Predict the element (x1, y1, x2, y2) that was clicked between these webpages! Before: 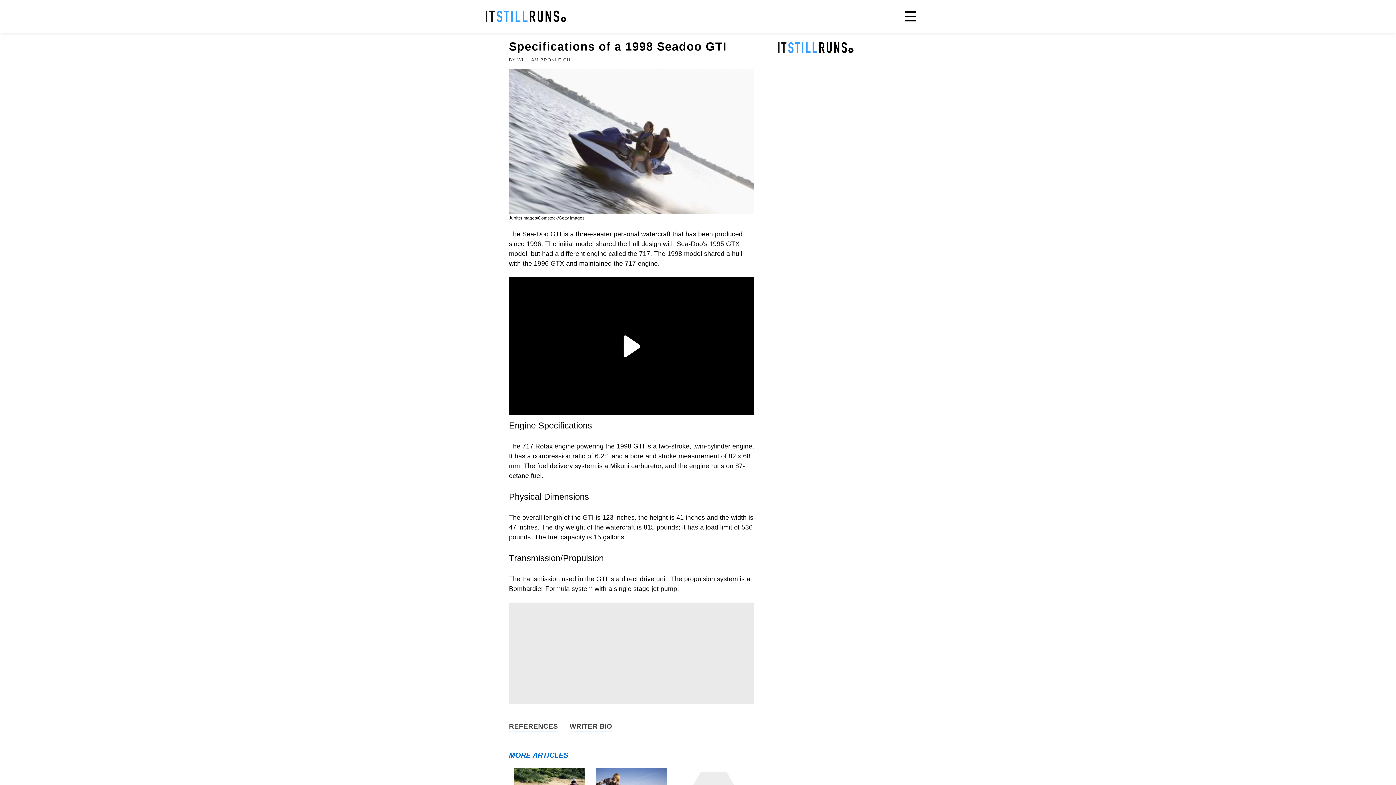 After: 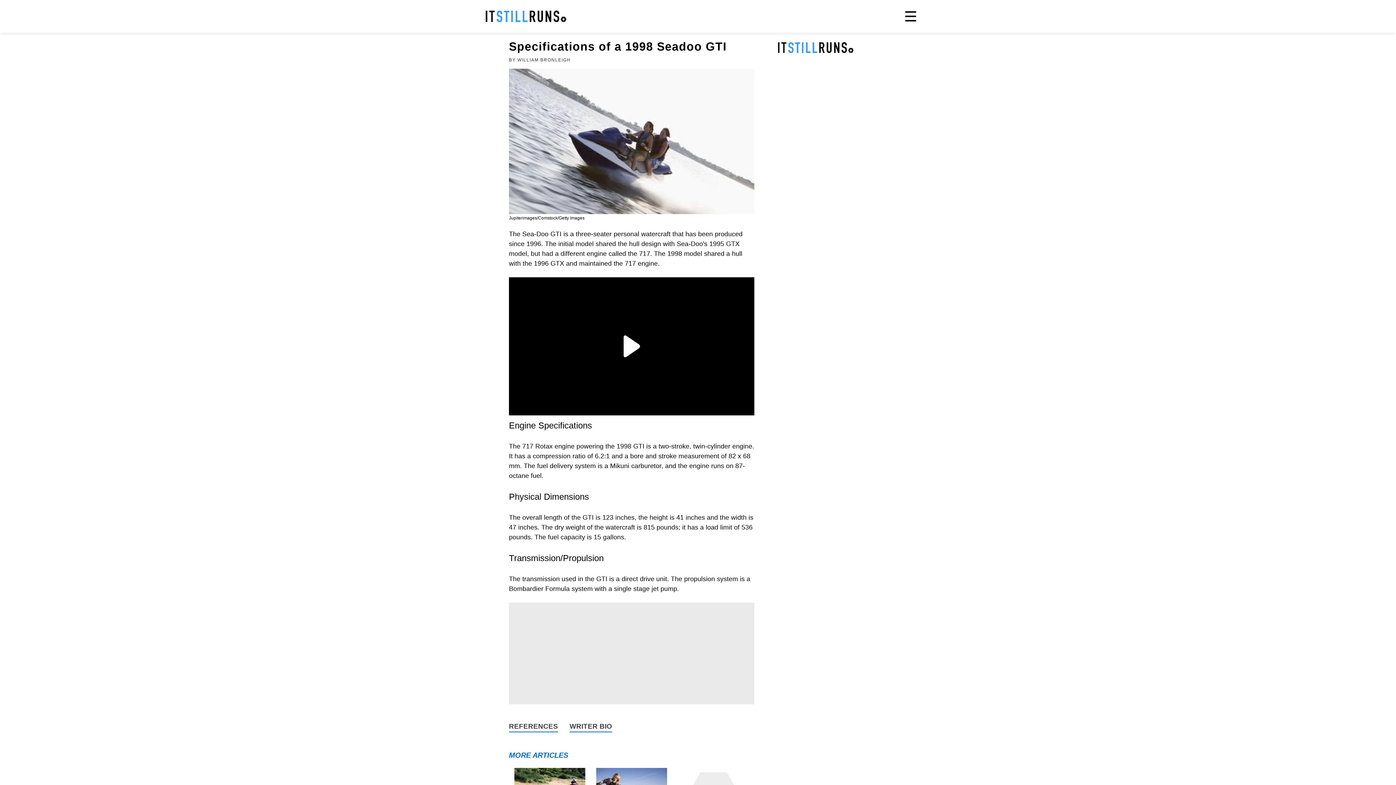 Action: bbox: (1174, 214, 1188, 231) label: Share on Facebook